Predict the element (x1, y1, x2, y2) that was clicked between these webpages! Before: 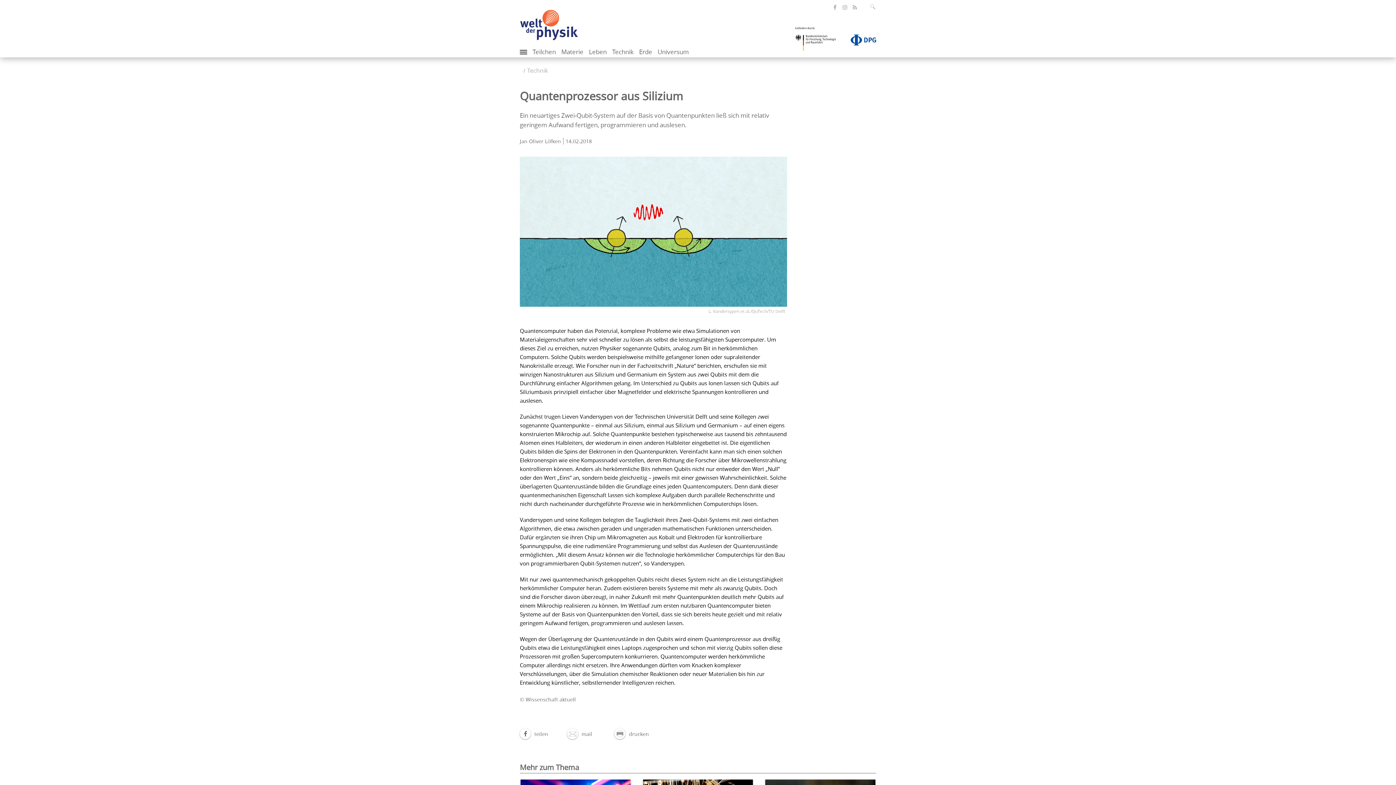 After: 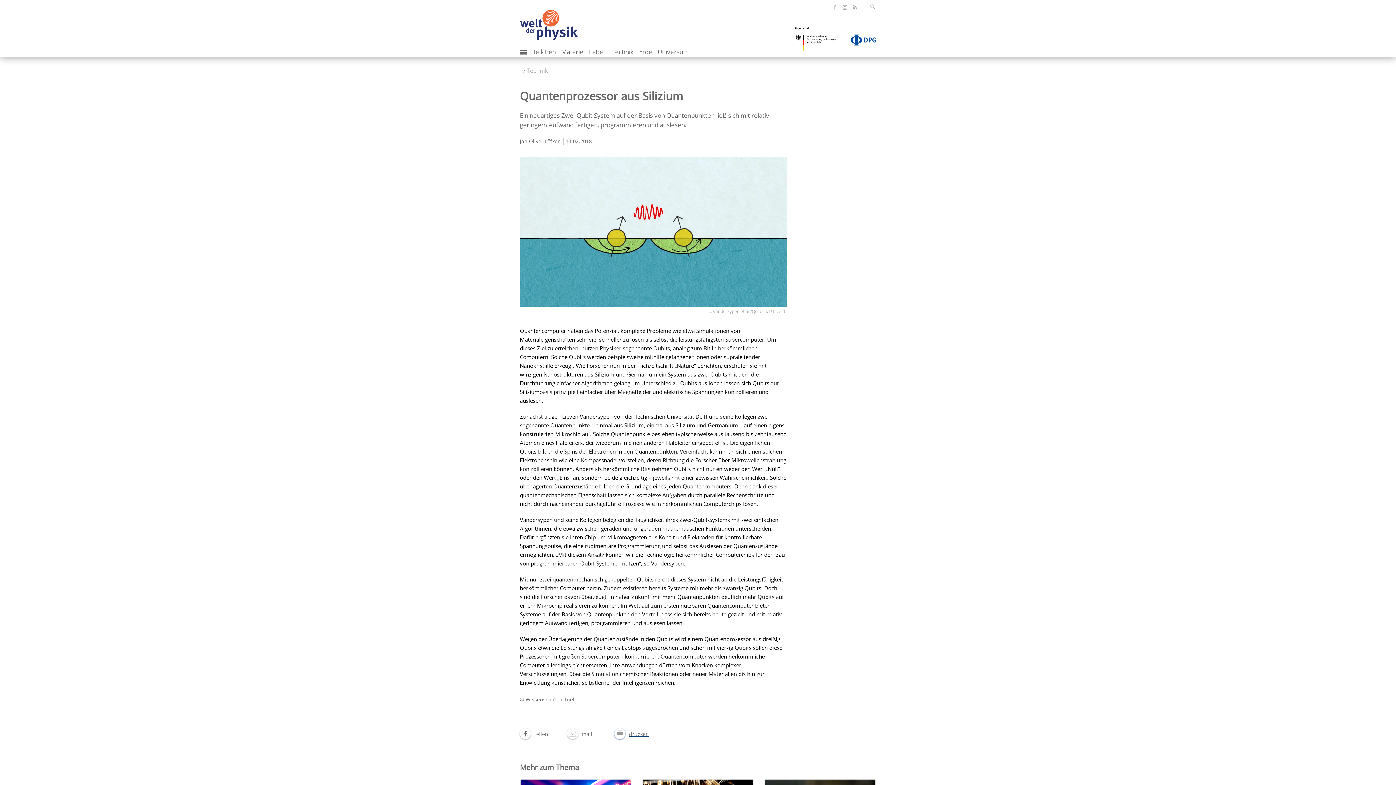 Action: bbox: (614, 730, 649, 737) label: drucken